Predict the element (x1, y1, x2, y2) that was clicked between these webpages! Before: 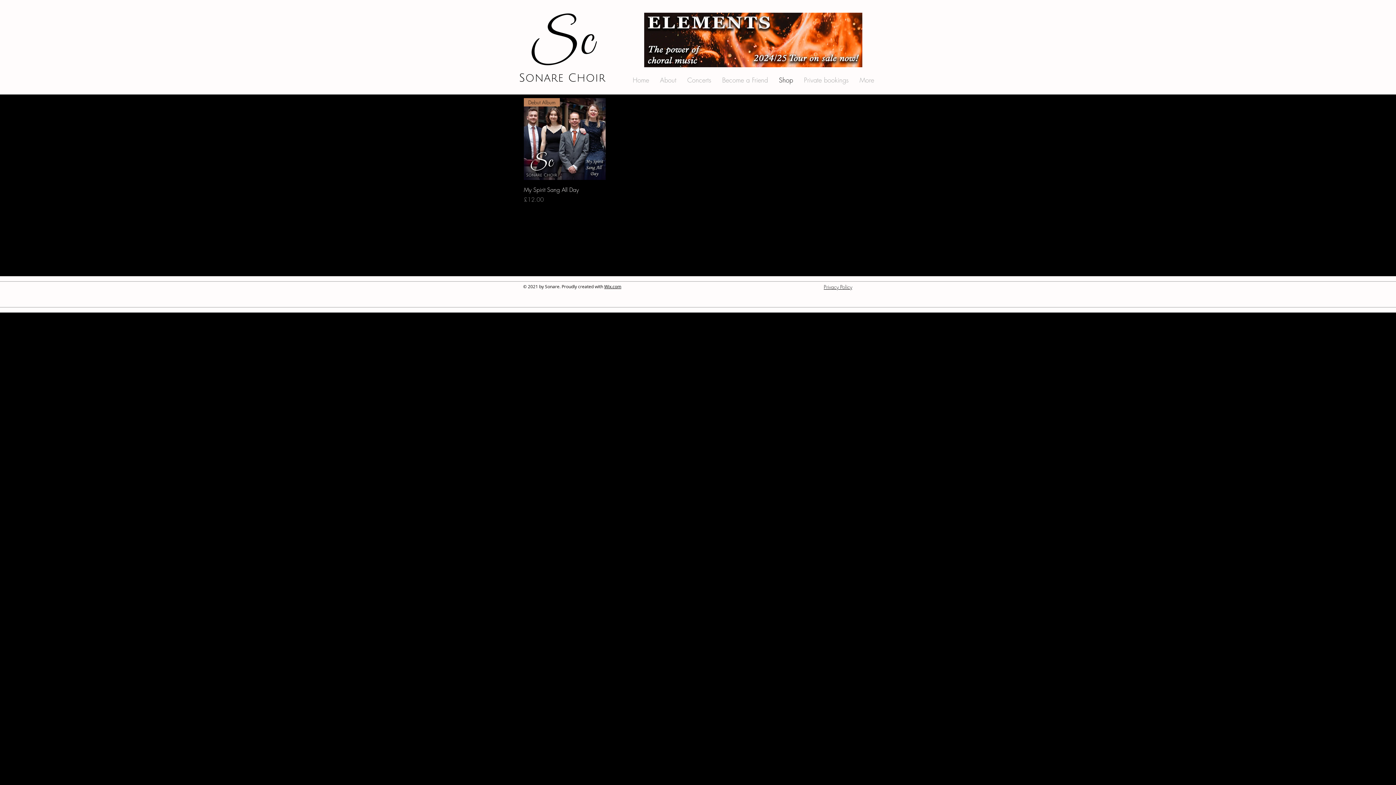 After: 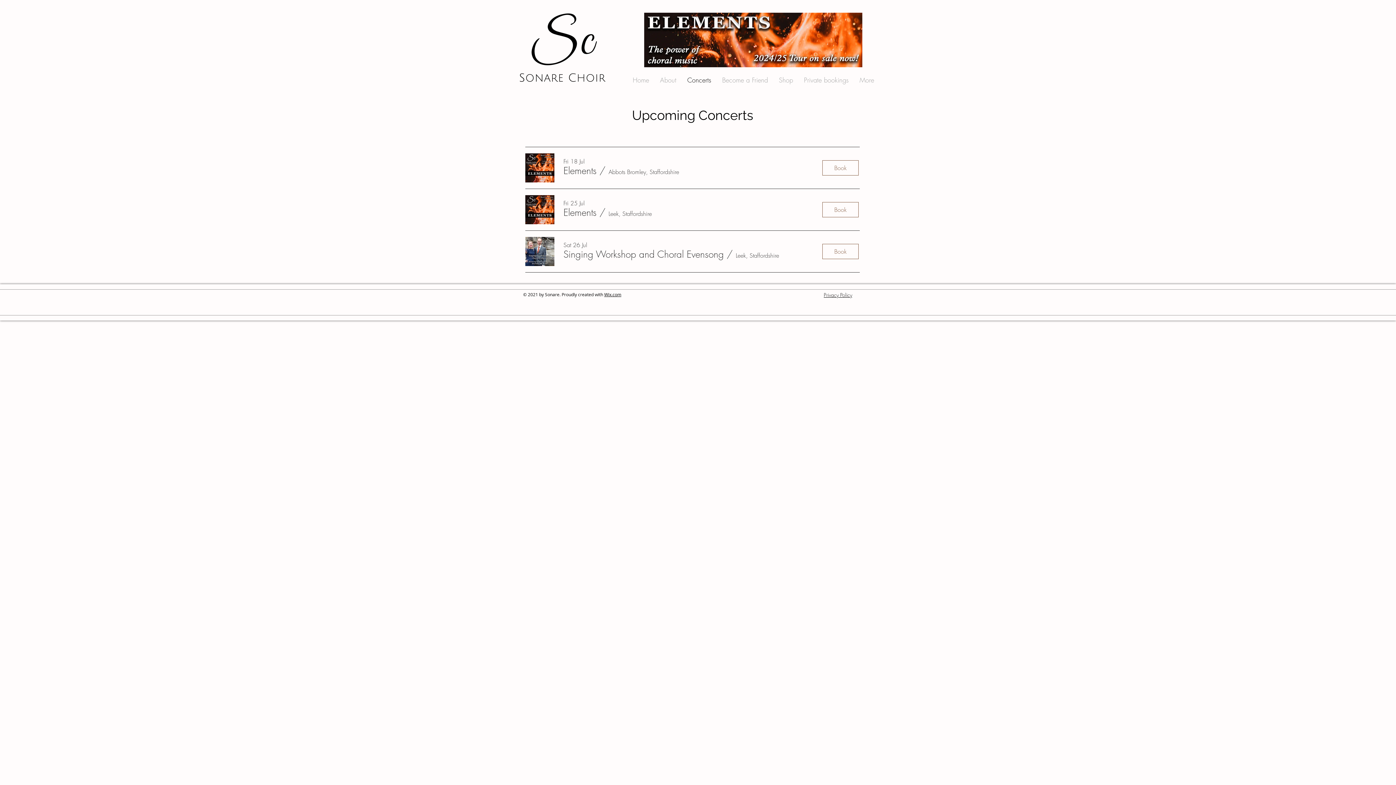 Action: bbox: (644, 12, 862, 67)